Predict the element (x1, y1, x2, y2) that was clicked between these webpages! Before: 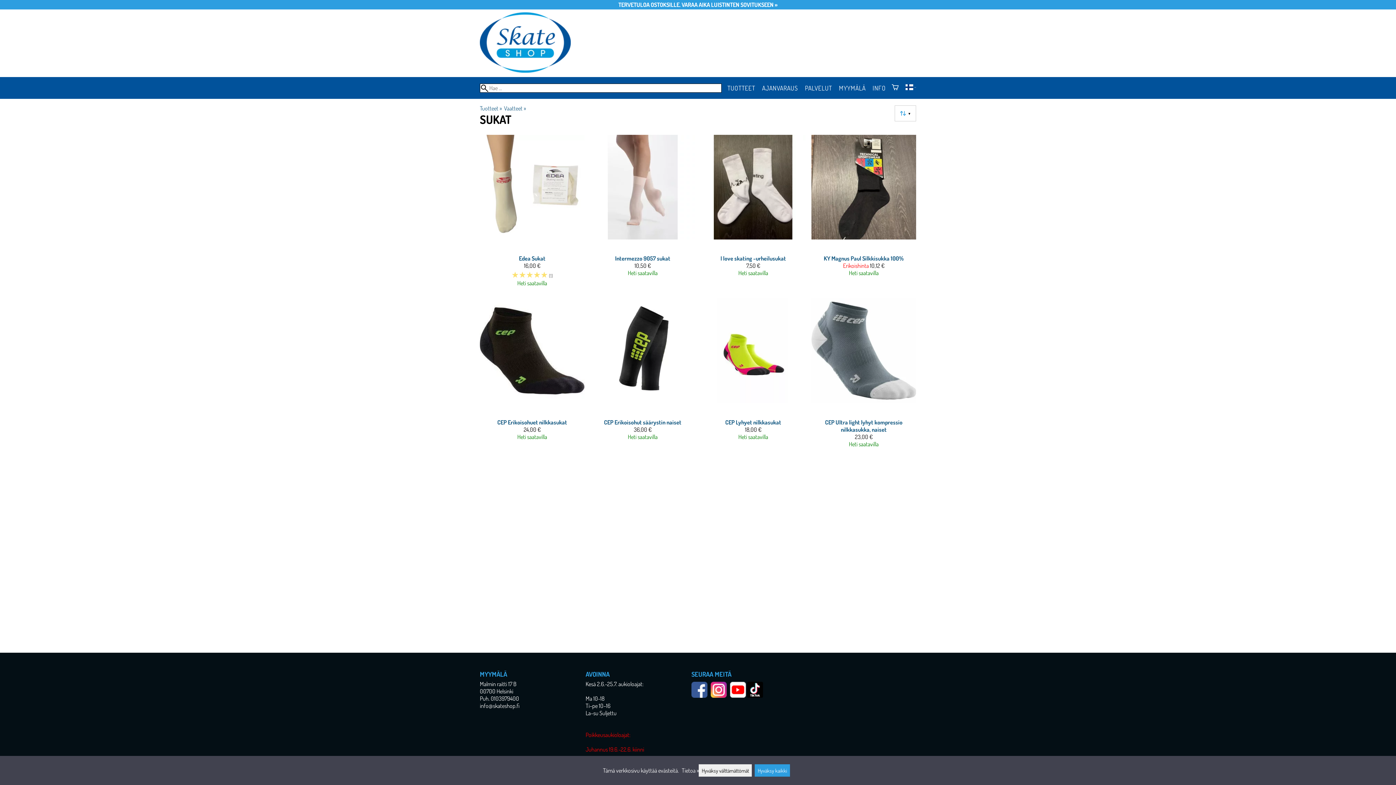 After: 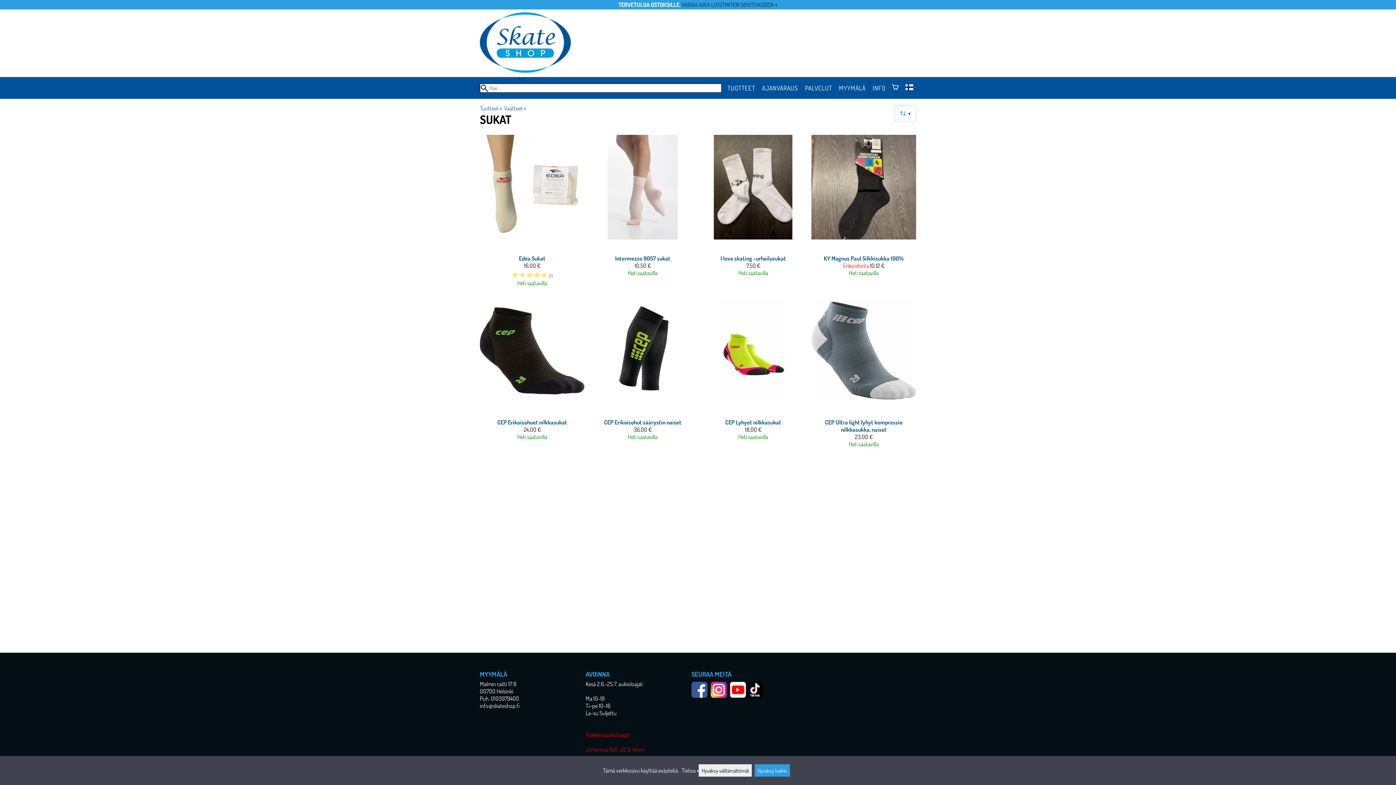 Action: bbox: (681, 1, 777, 8) label: VARAA AIKA LUISTINTEN SOVITUKSEEN »